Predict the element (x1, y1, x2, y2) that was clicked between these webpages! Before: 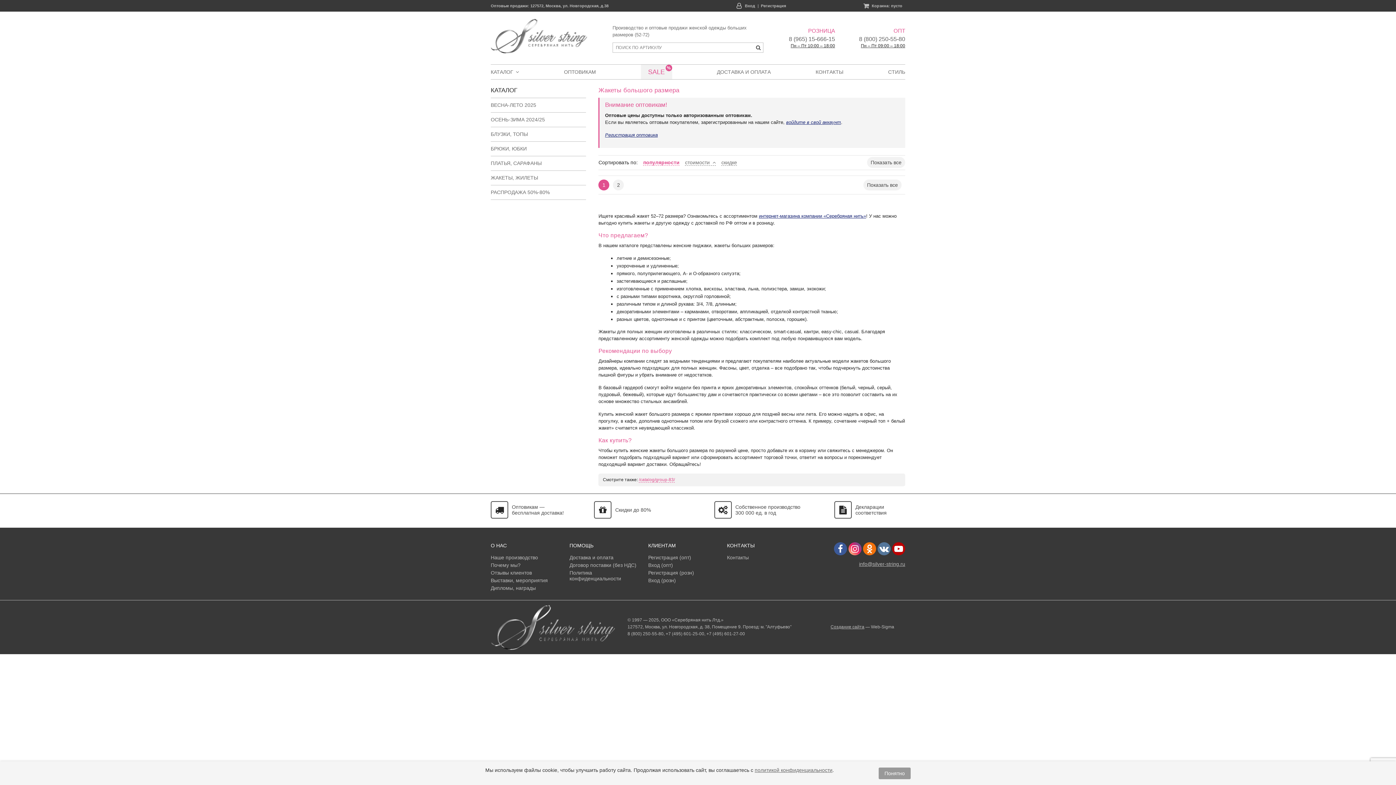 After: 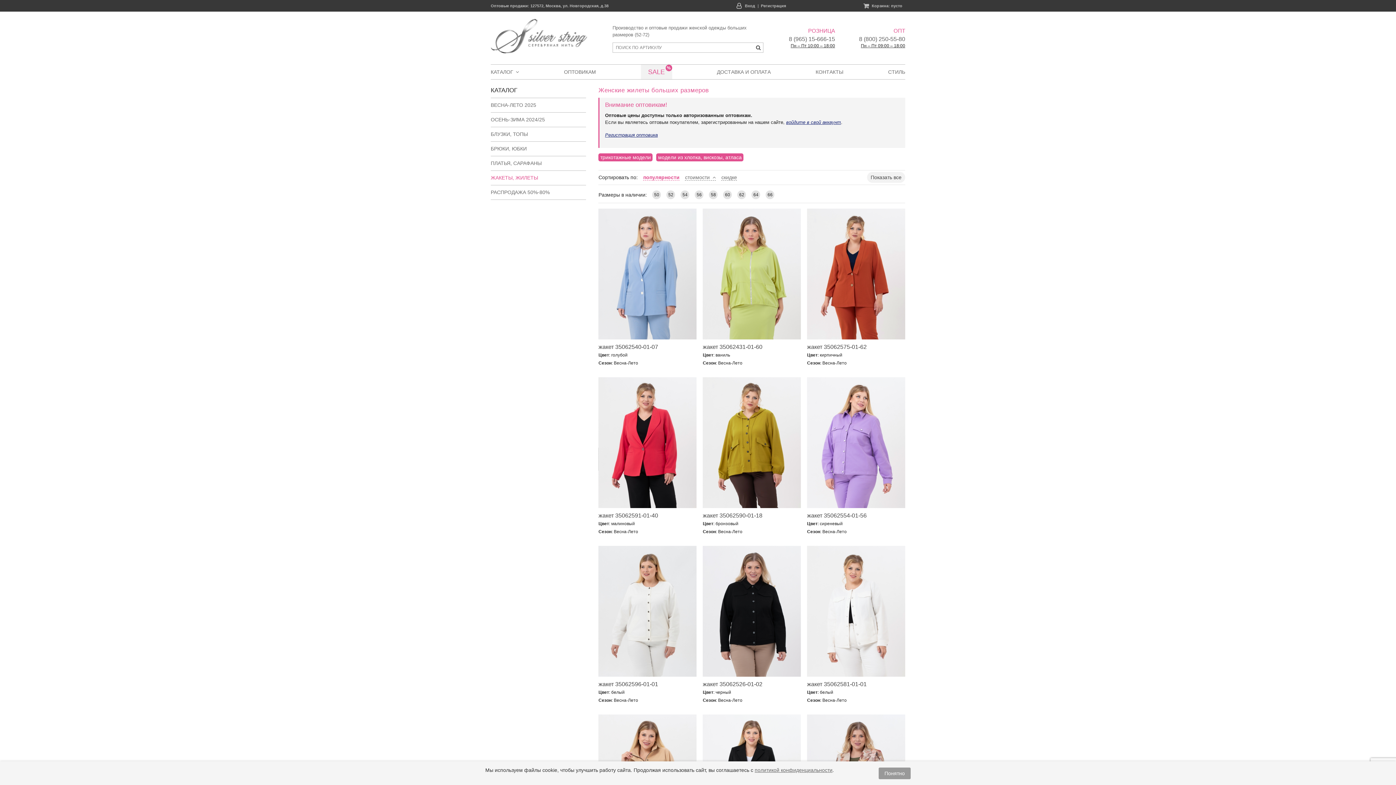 Action: bbox: (490, 171, 586, 185) label: ЖАКЕТЫ, ЖИЛЕТЫ